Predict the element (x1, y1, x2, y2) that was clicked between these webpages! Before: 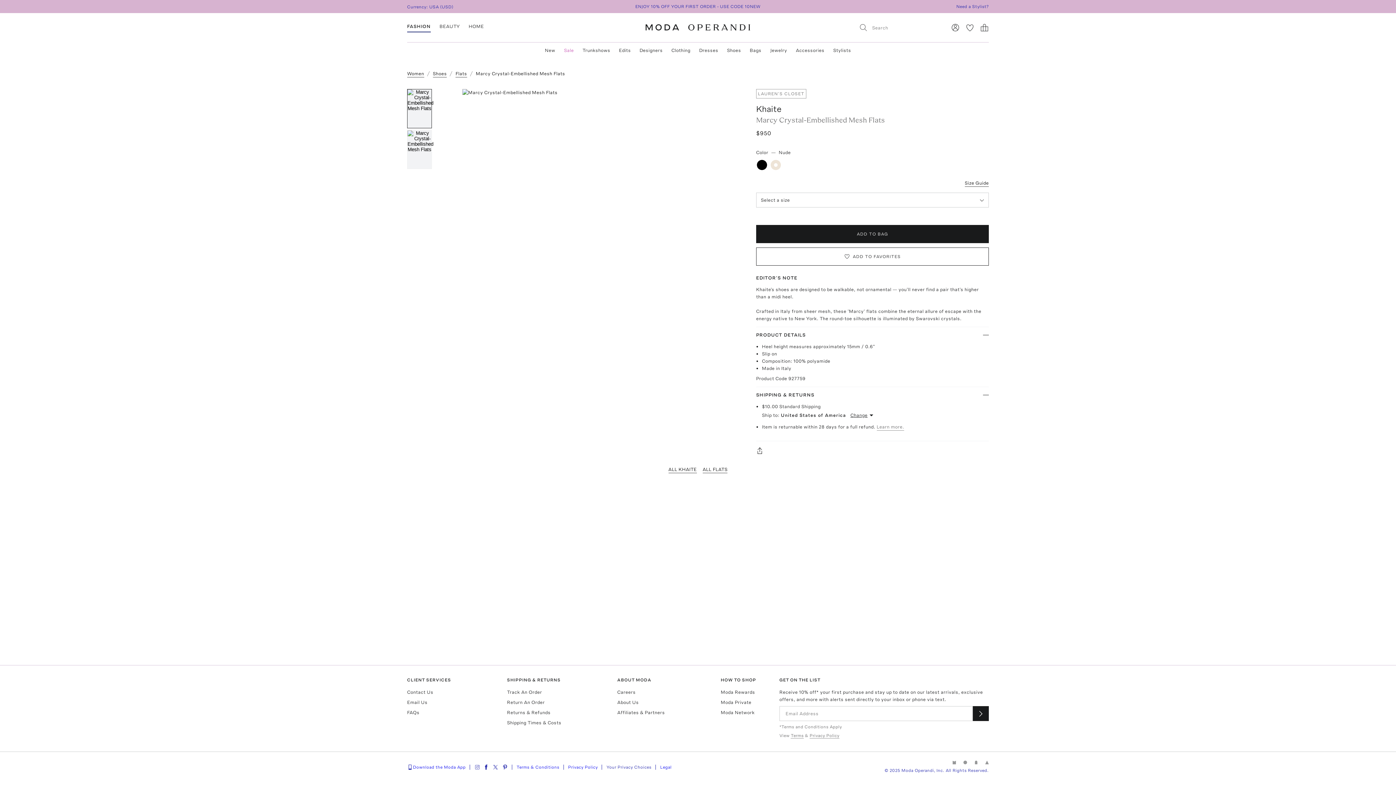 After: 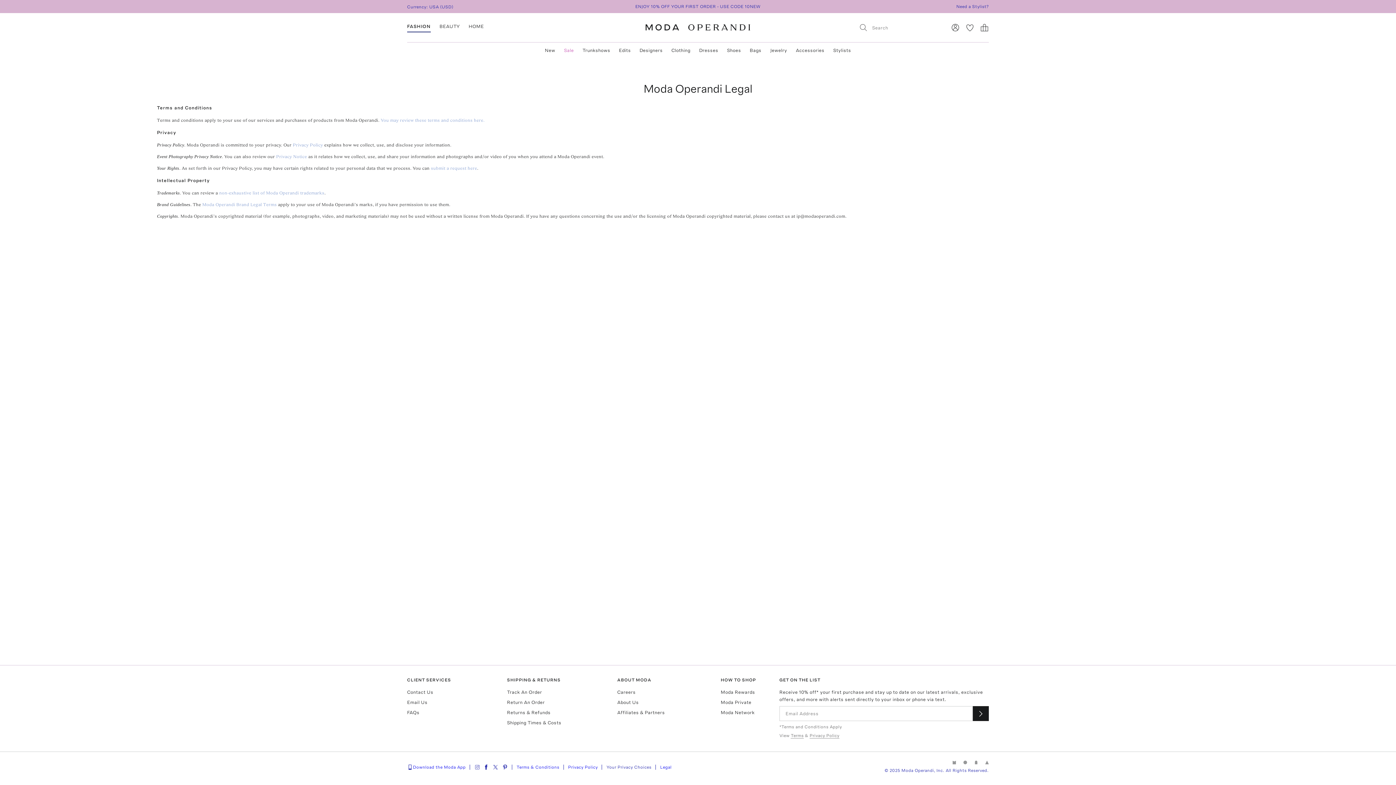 Action: bbox: (657, 763, 671, 771) label: Legal